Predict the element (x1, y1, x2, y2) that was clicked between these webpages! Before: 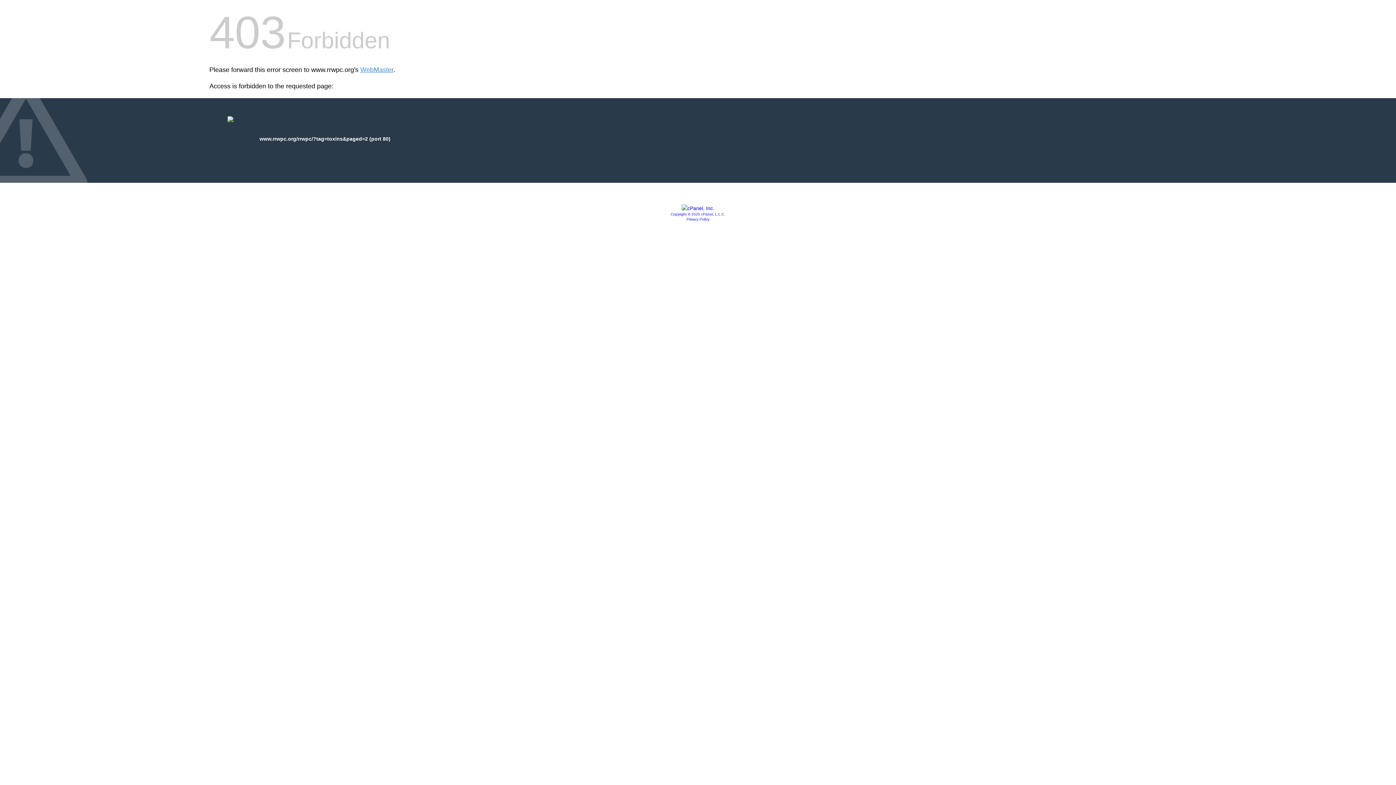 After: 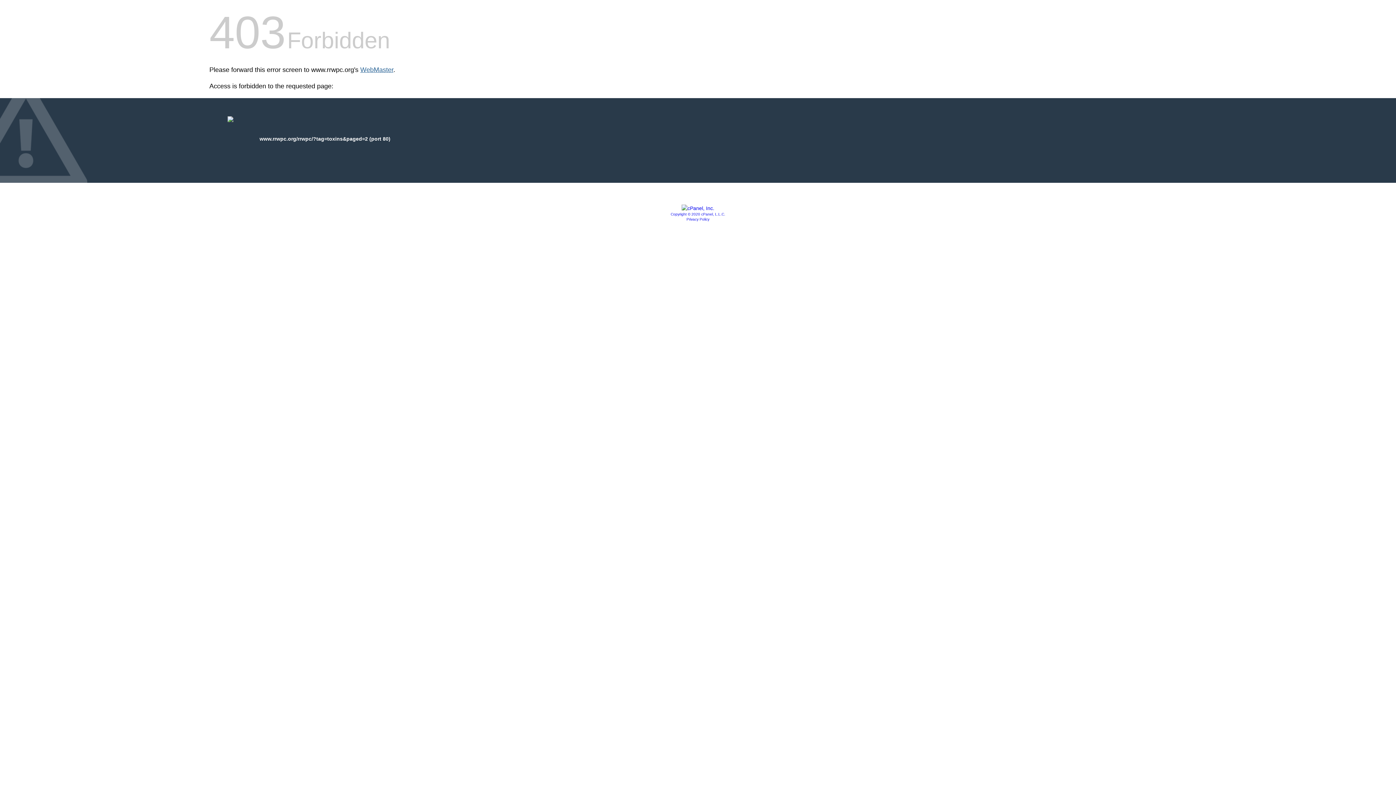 Action: bbox: (360, 66, 393, 73) label: WebMaster